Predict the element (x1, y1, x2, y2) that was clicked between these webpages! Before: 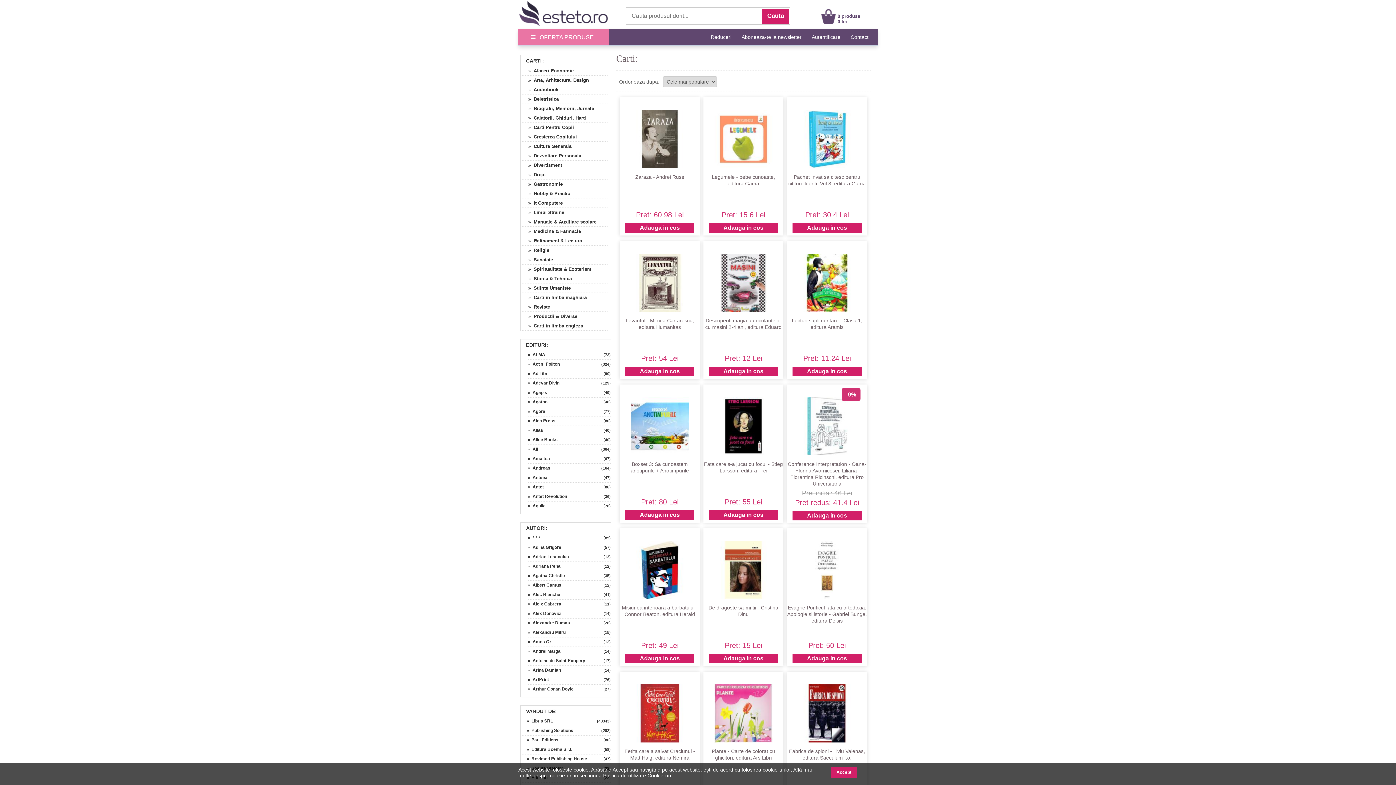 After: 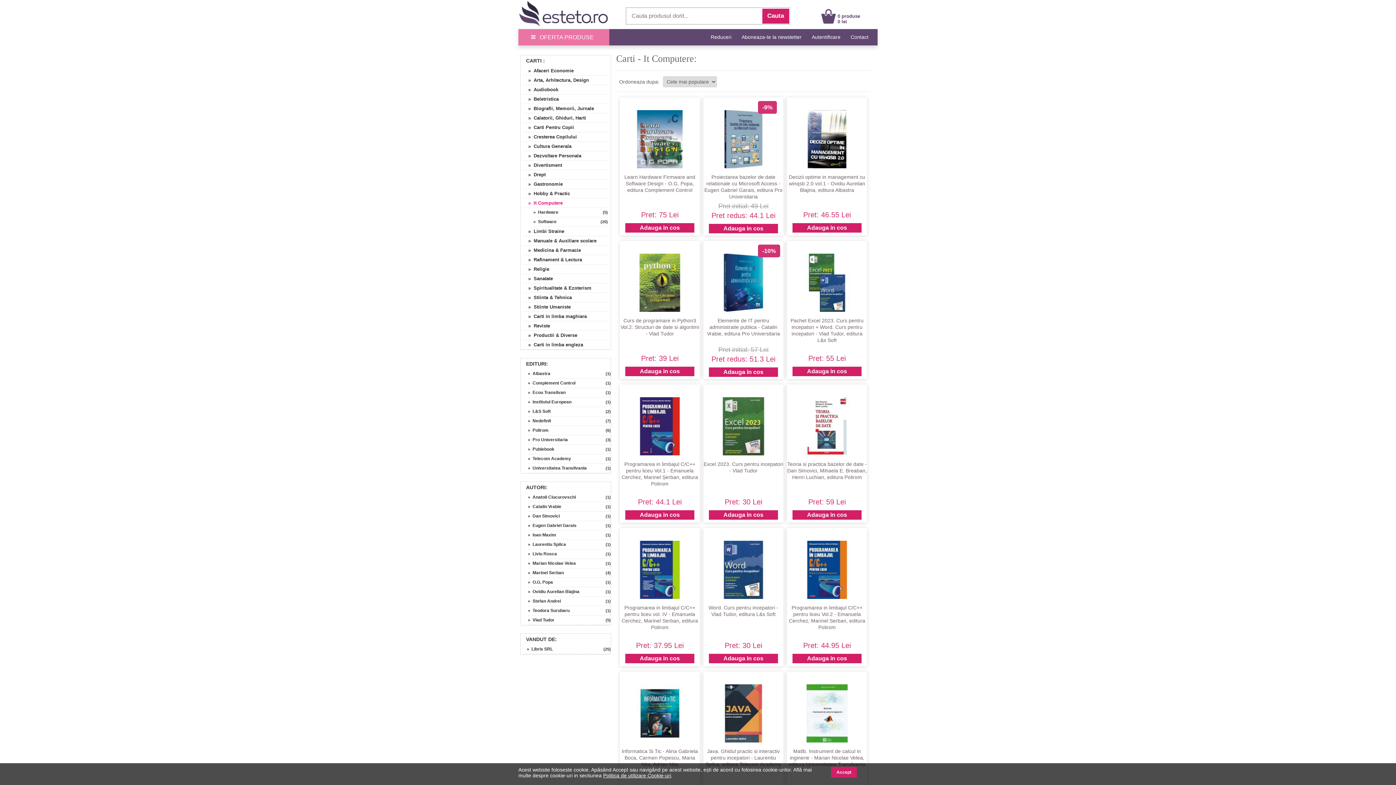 Action: bbox: (522, 198, 608, 207) label:     »  It Computere